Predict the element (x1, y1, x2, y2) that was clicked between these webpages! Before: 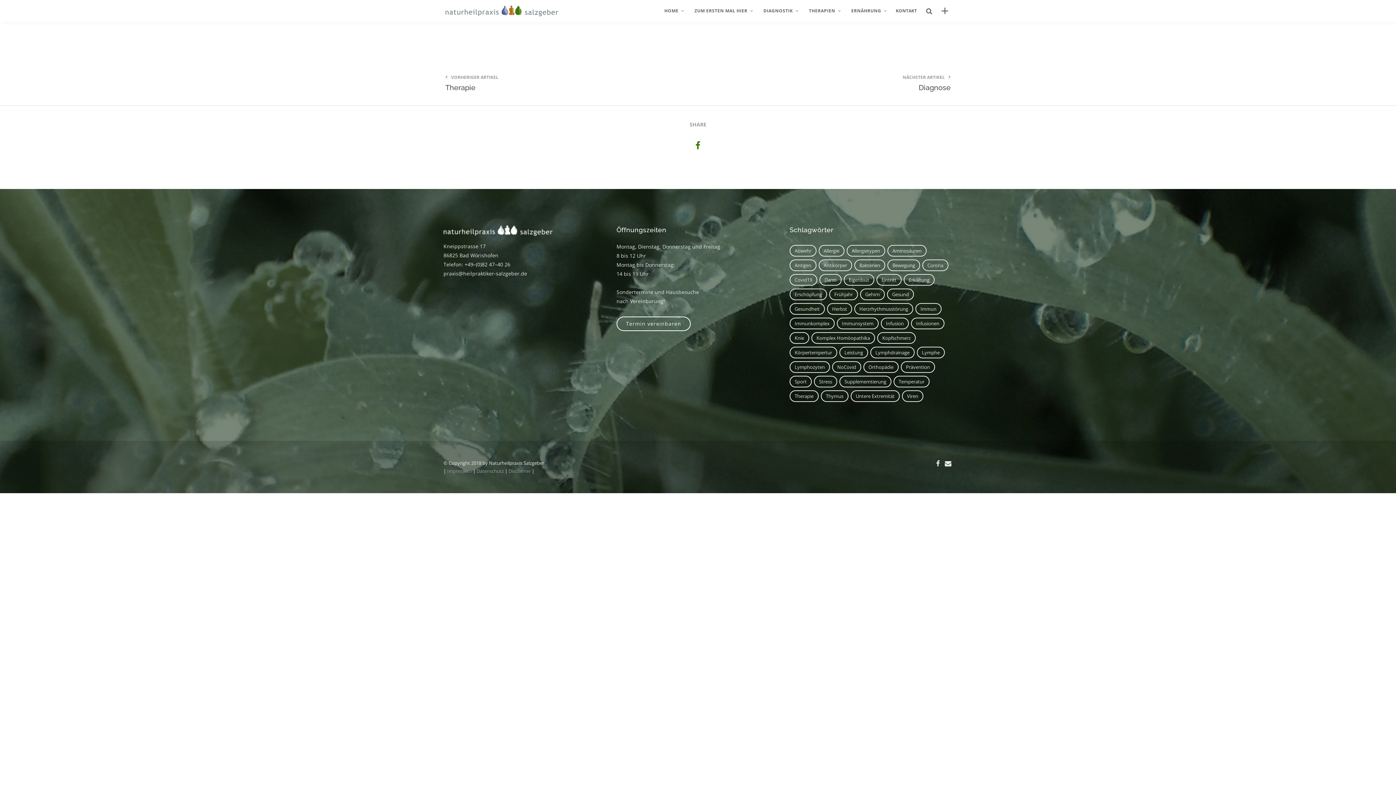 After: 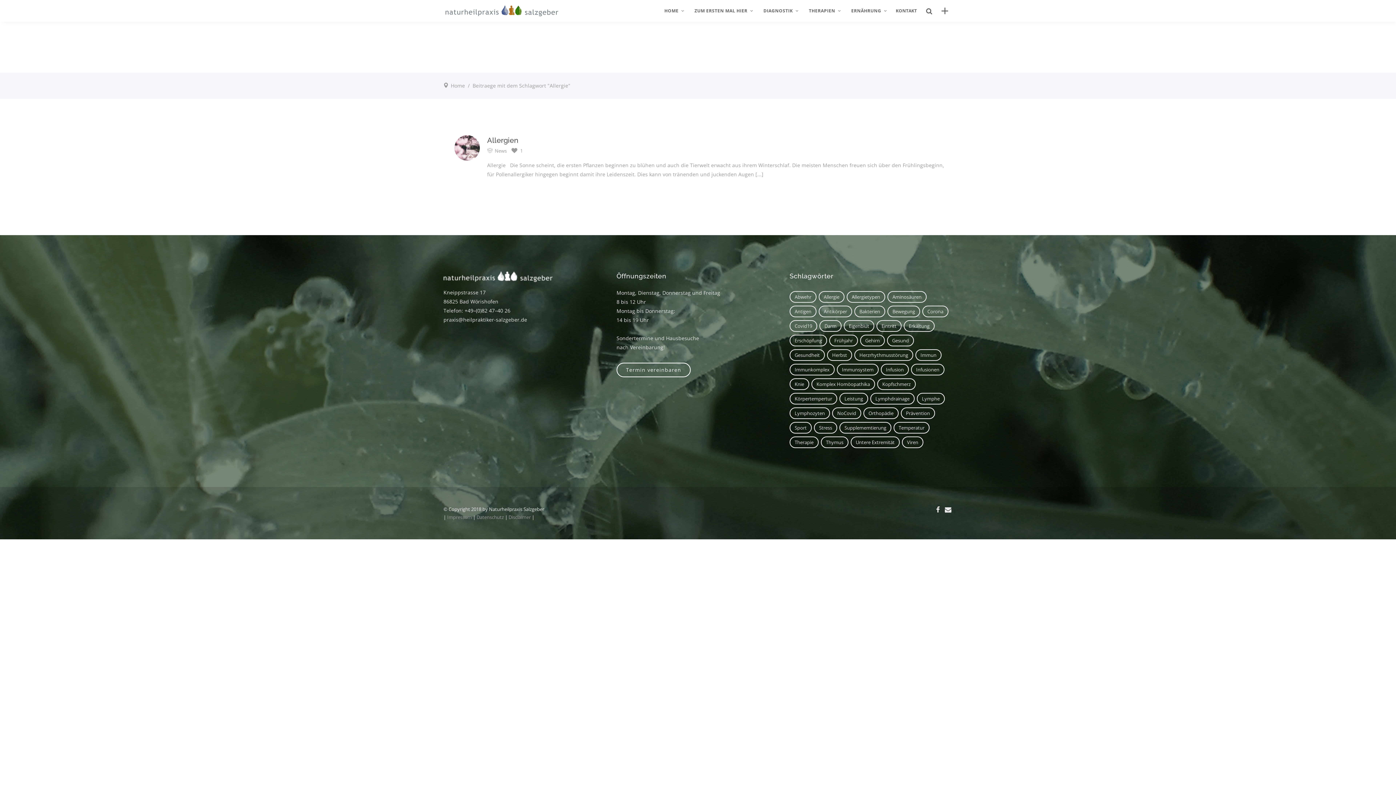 Action: bbox: (818, 245, 844, 256) label: Allergie (1 Eintrag)